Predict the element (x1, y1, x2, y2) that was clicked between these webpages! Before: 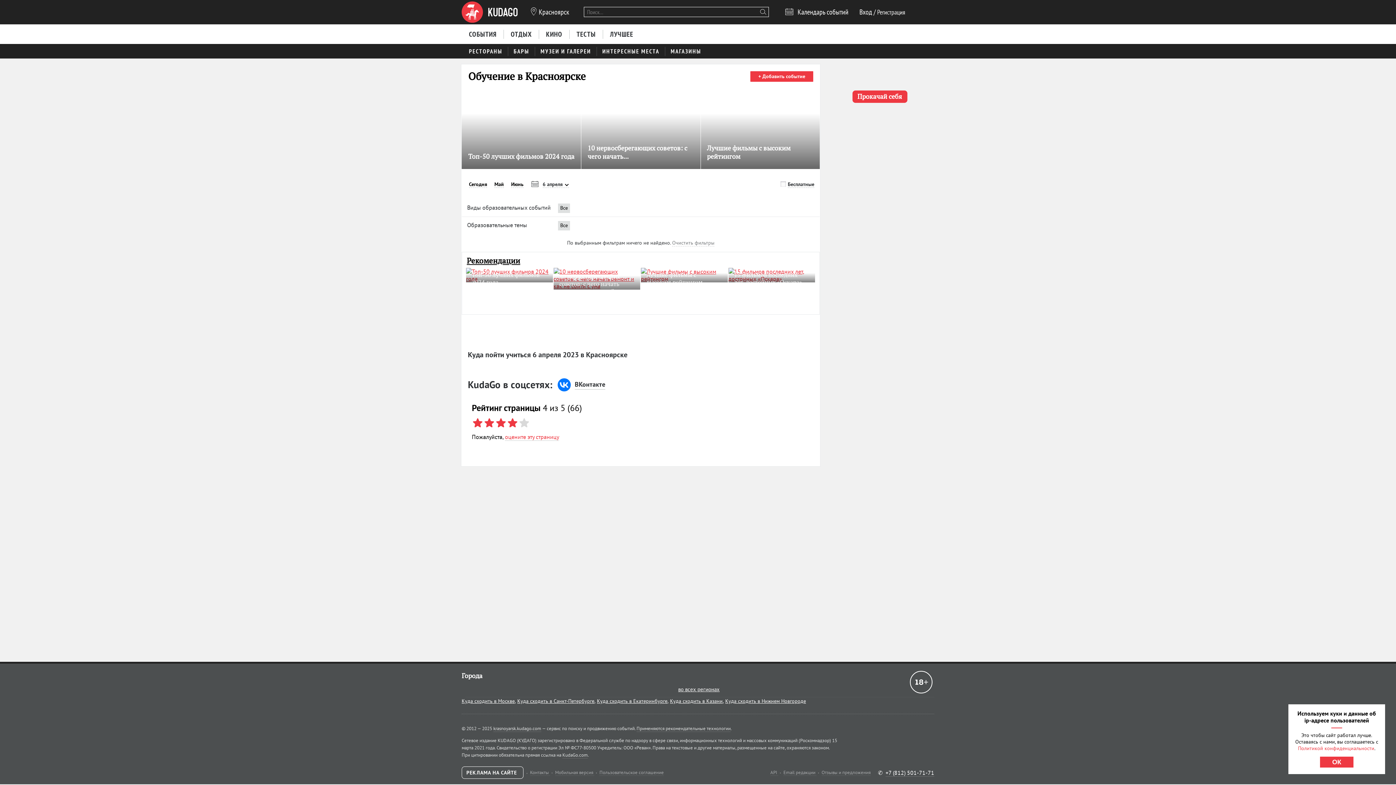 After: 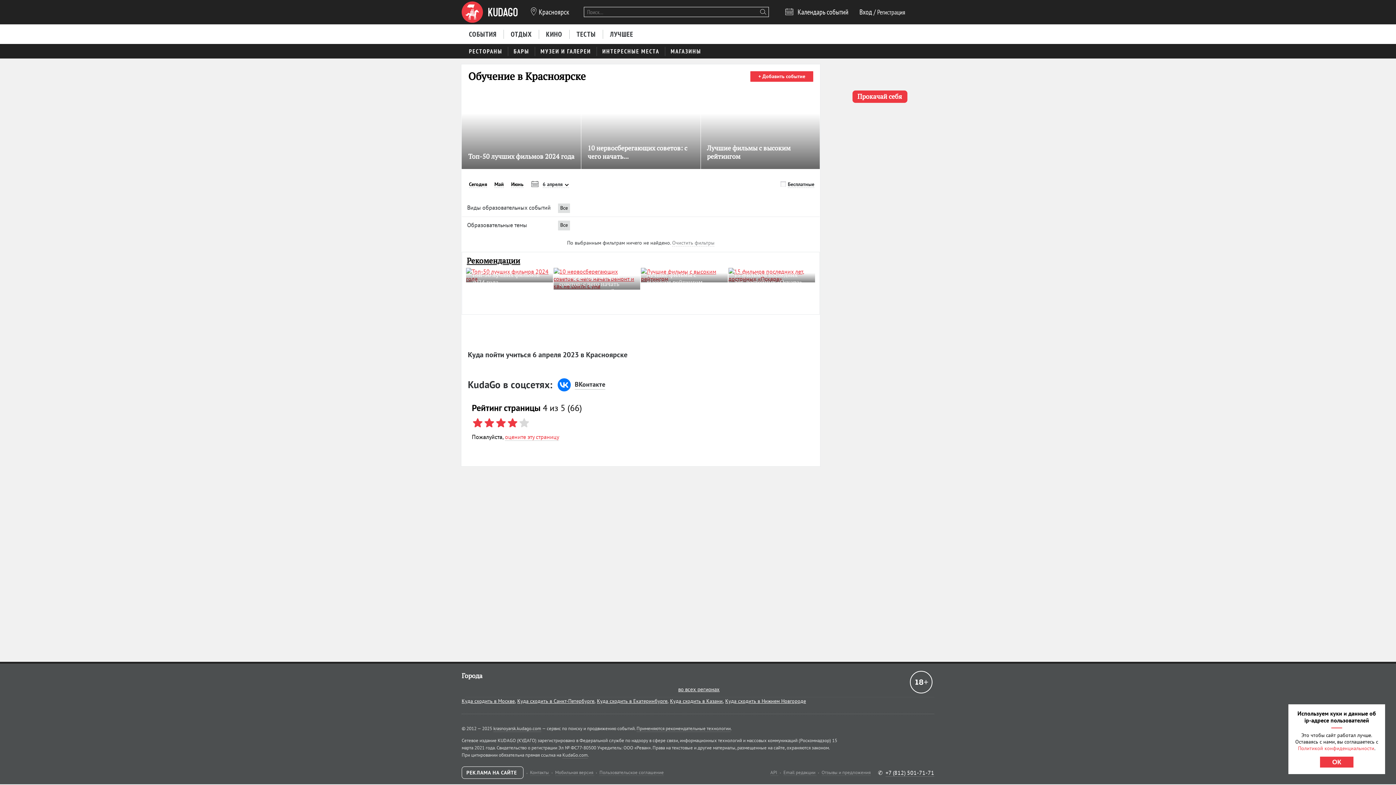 Action: label: Все bbox: (560, 221, 568, 230)